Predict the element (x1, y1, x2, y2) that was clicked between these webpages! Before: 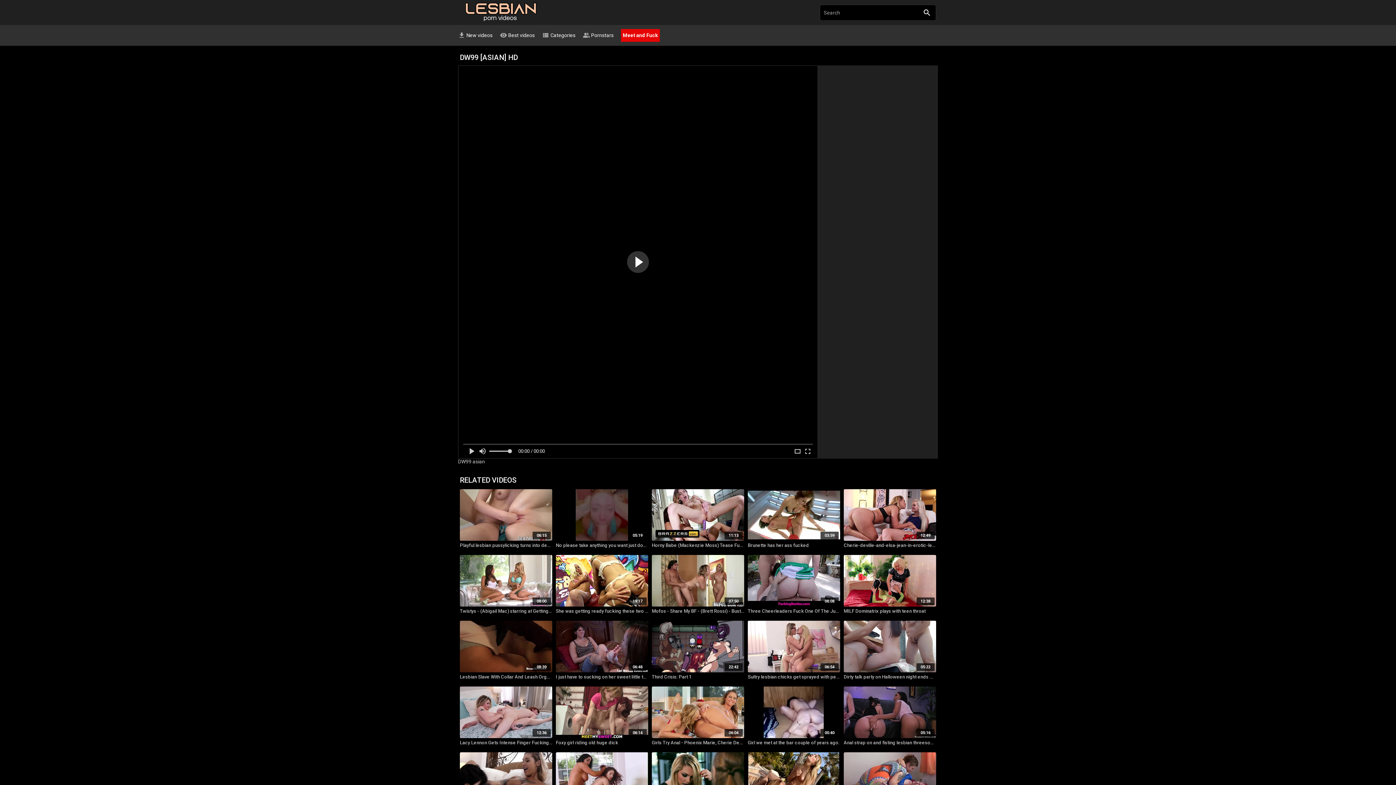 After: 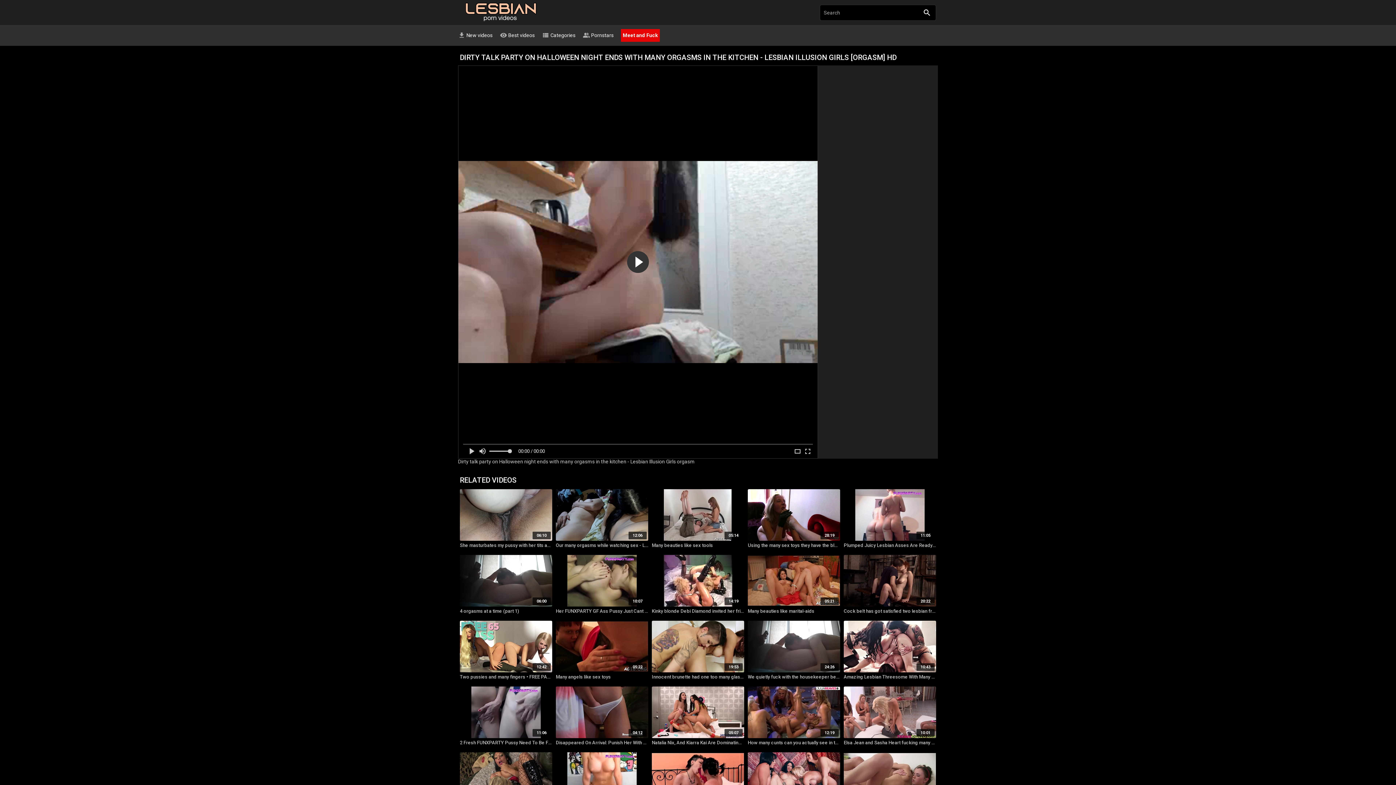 Action: bbox: (844, 672, 936, 681) label: Dirty talk party on Halloween night ends with many orgasms in the kitchen - Lesbian Illusion Girls